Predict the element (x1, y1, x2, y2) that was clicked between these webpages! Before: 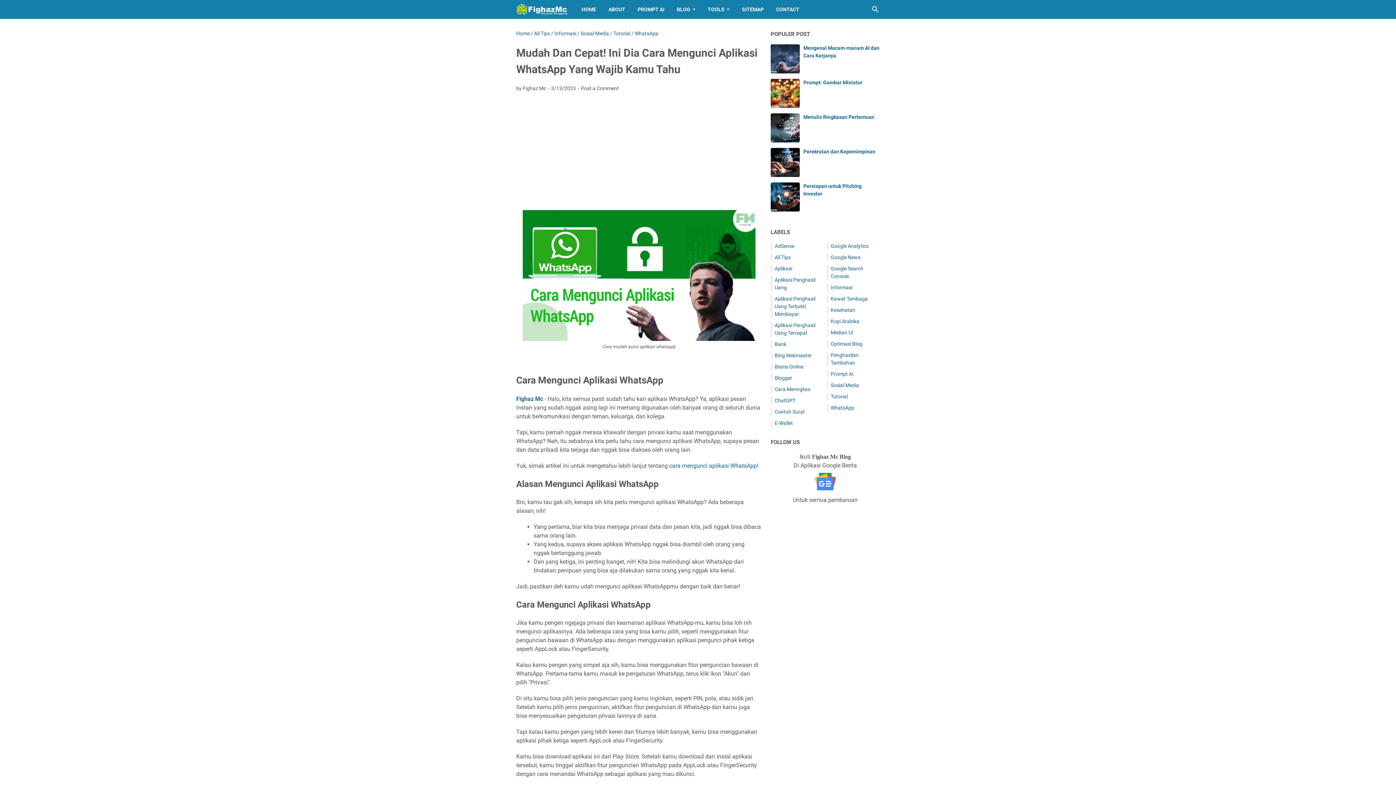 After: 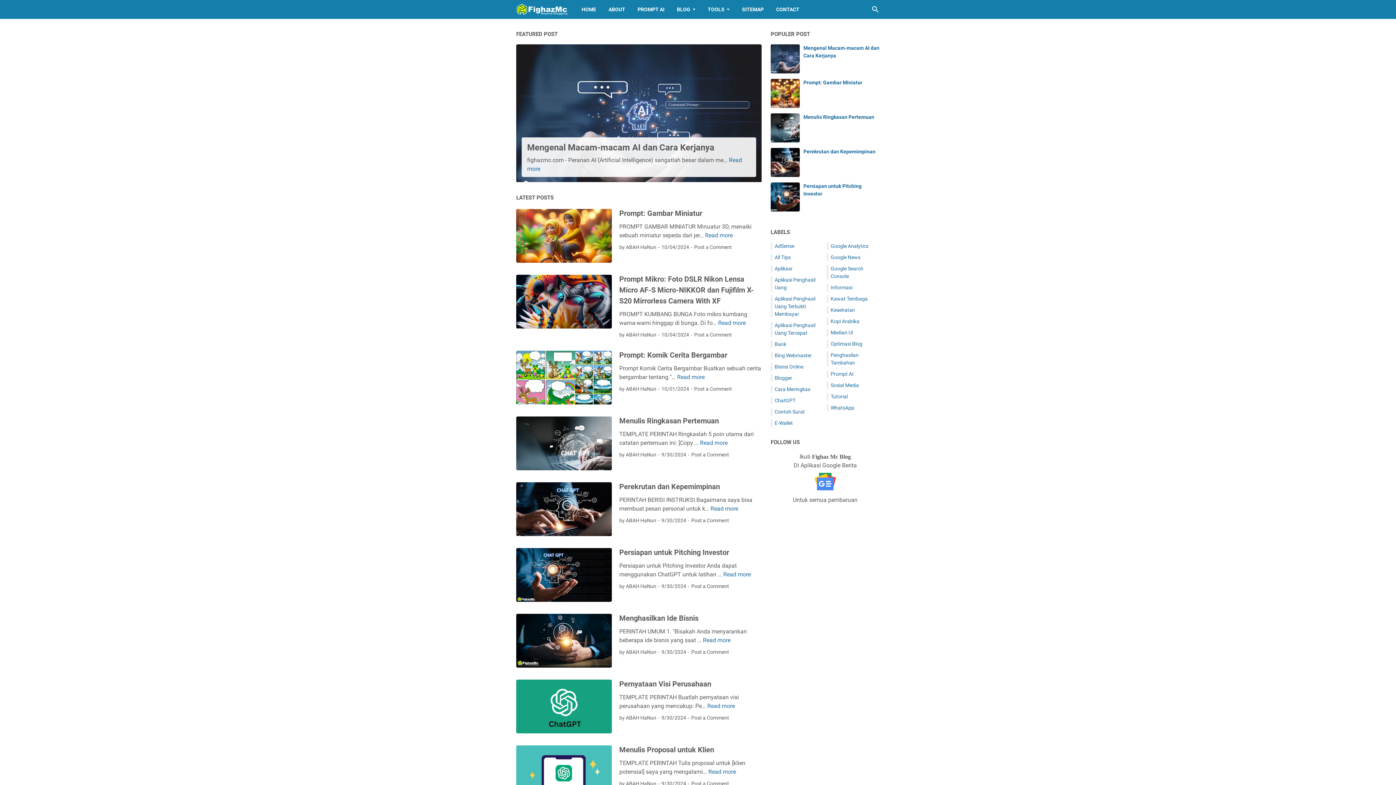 Action: bbox: (516, 0, 568, 18)